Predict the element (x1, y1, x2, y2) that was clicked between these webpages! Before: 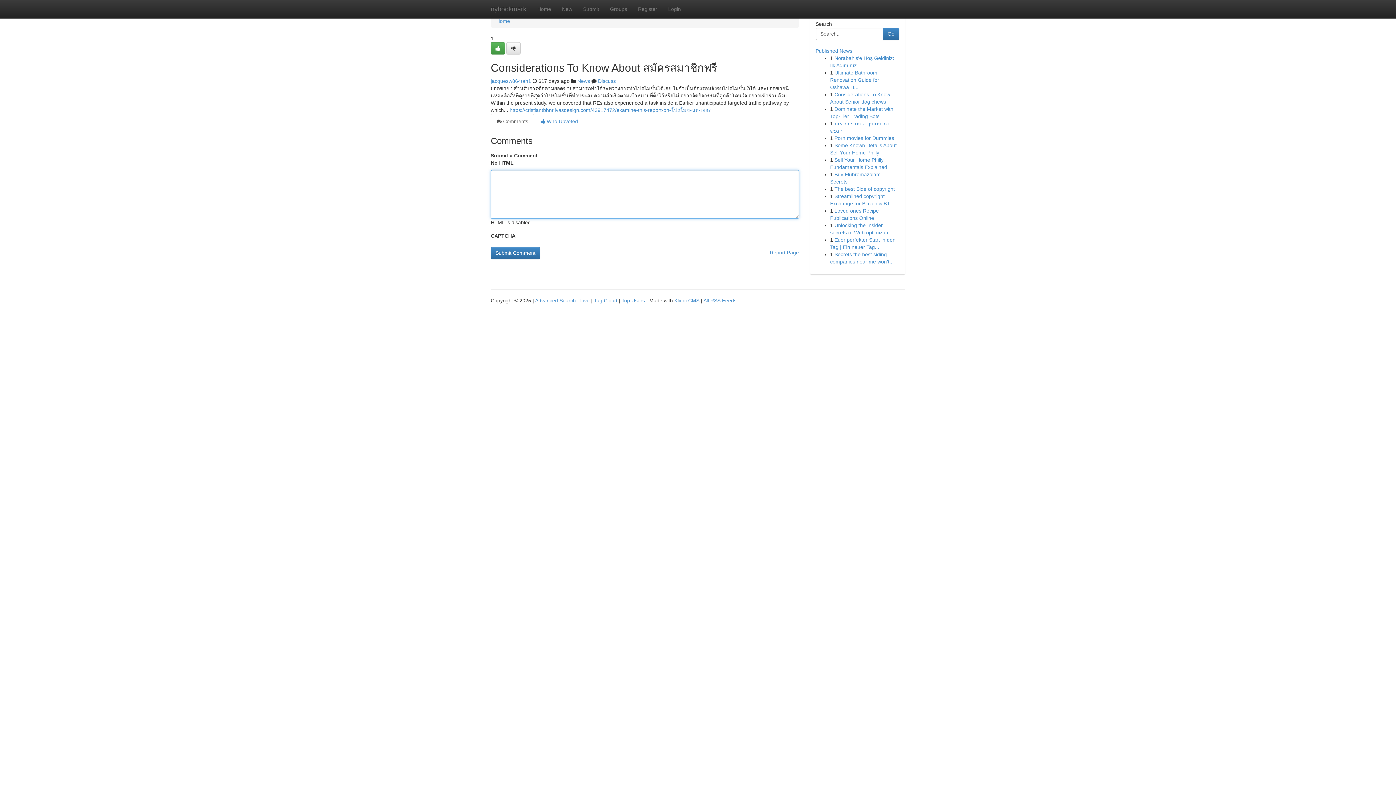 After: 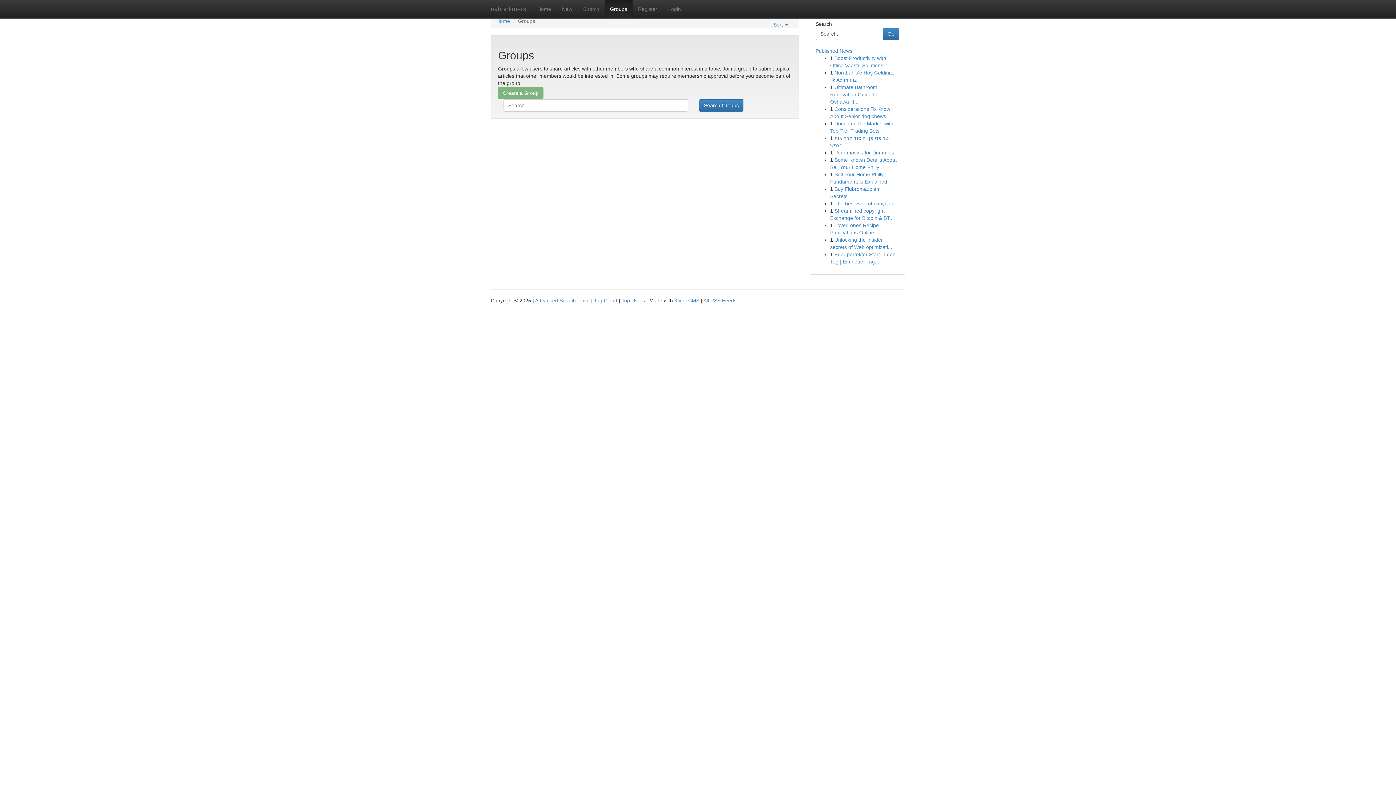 Action: bbox: (577, 78, 590, 84) label: News